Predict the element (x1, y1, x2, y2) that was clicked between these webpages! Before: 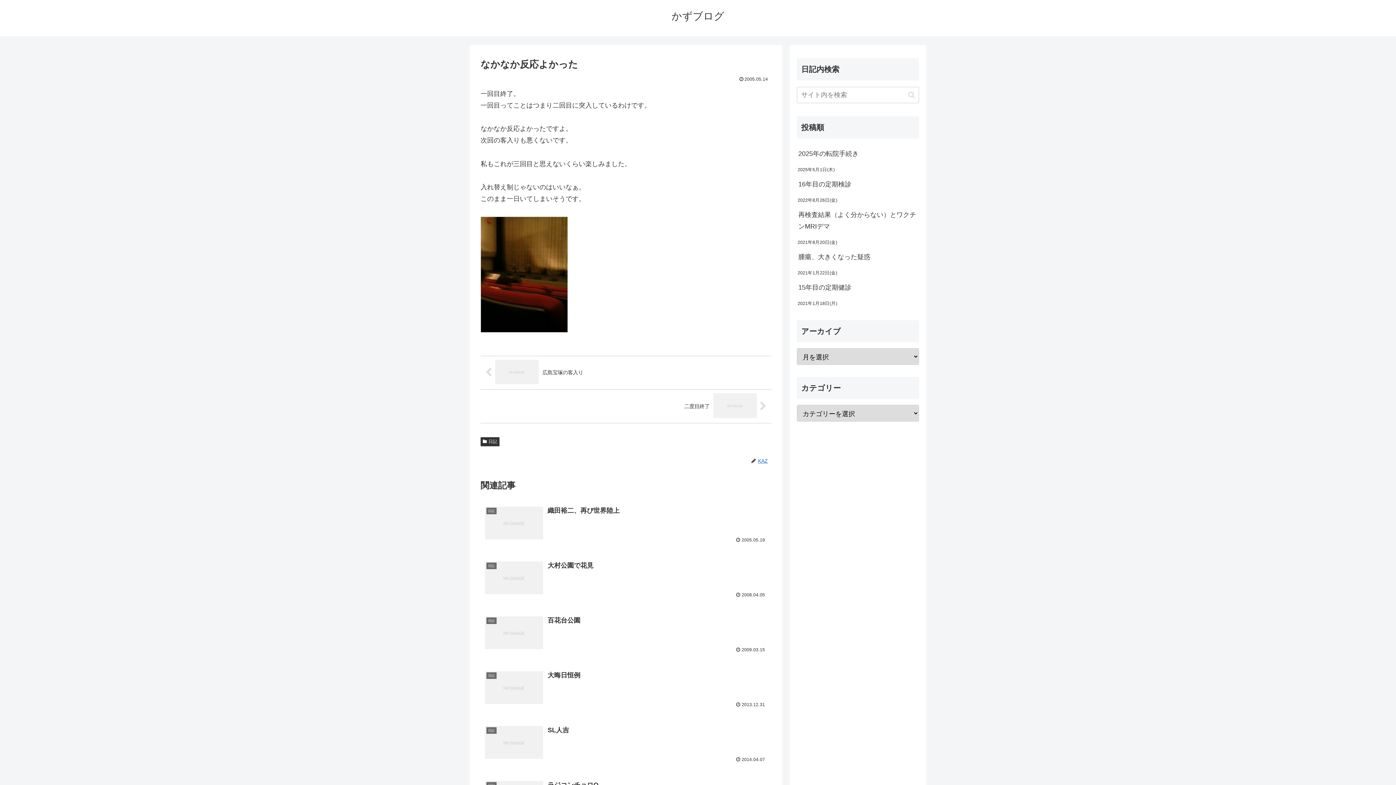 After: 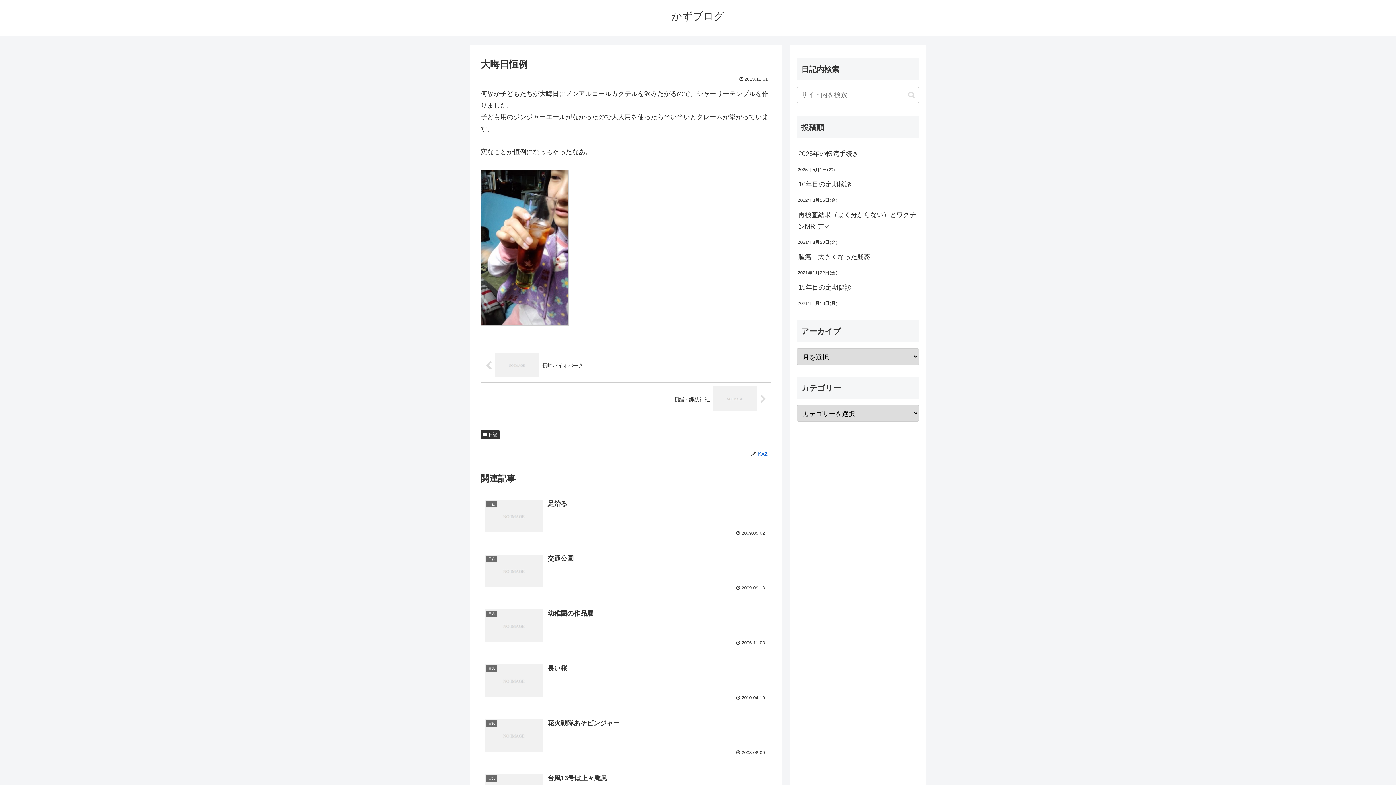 Action: bbox: (480, 666, 771, 712) label: 日記
大晦日恒例
 2013.12.31